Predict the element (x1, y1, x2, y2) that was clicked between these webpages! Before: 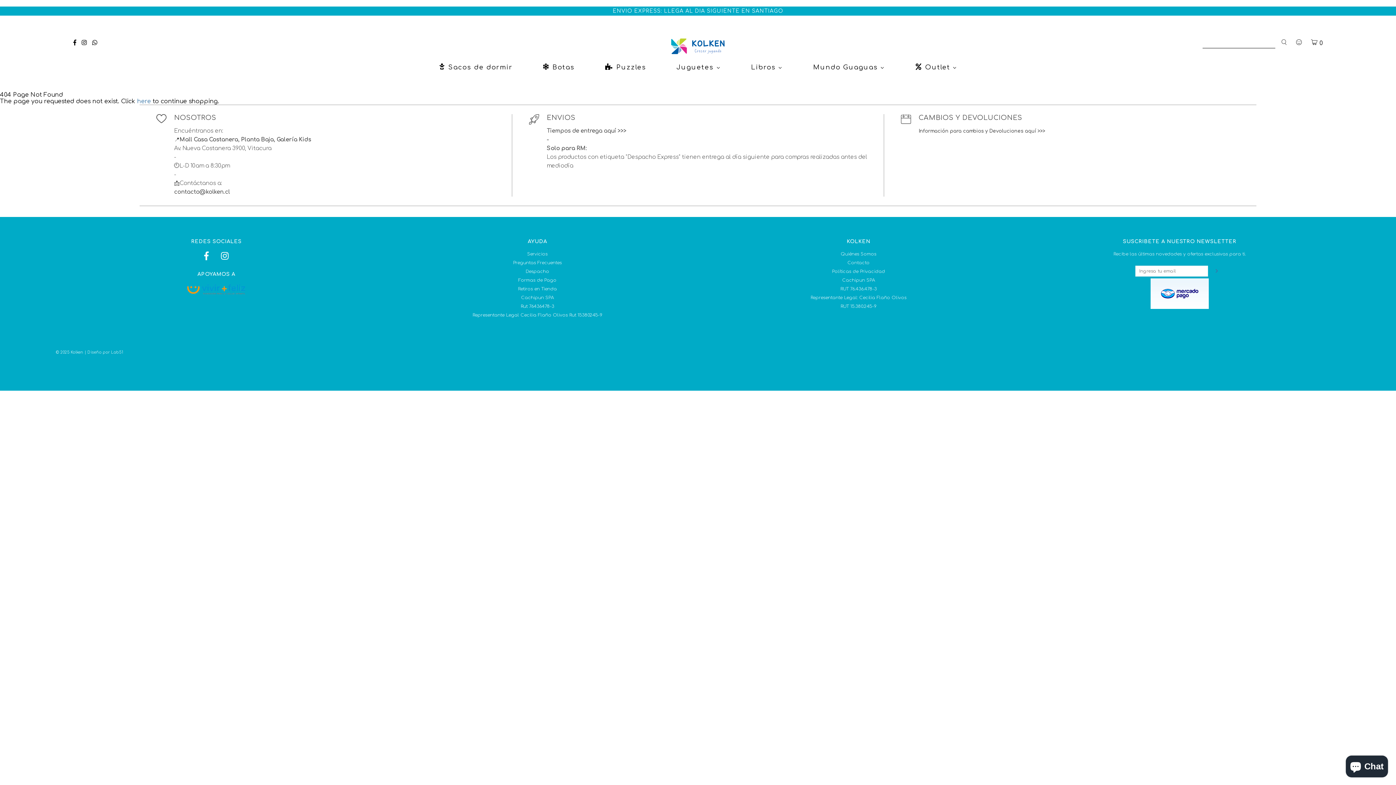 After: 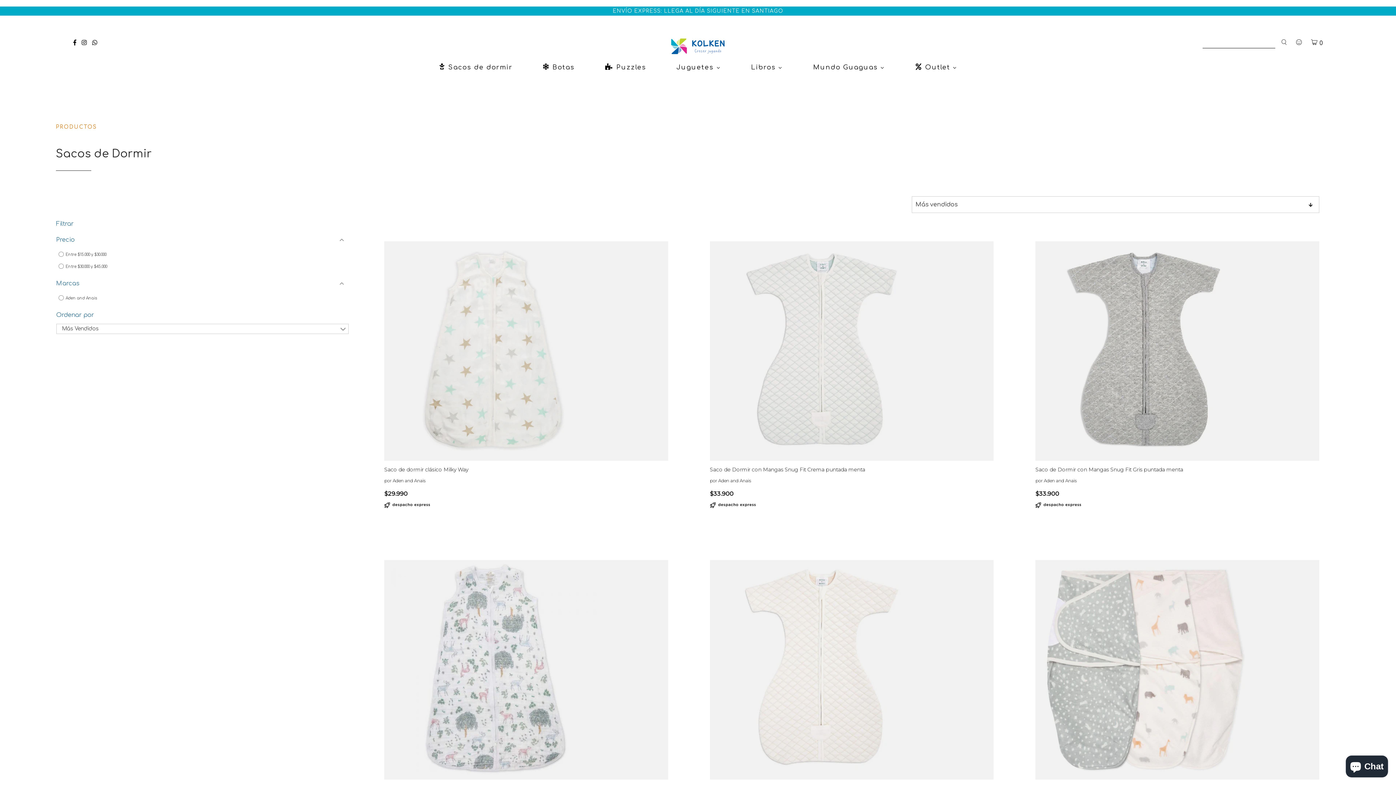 Action: bbox: (437, 63, 513, 70) label: Sacos de dormir